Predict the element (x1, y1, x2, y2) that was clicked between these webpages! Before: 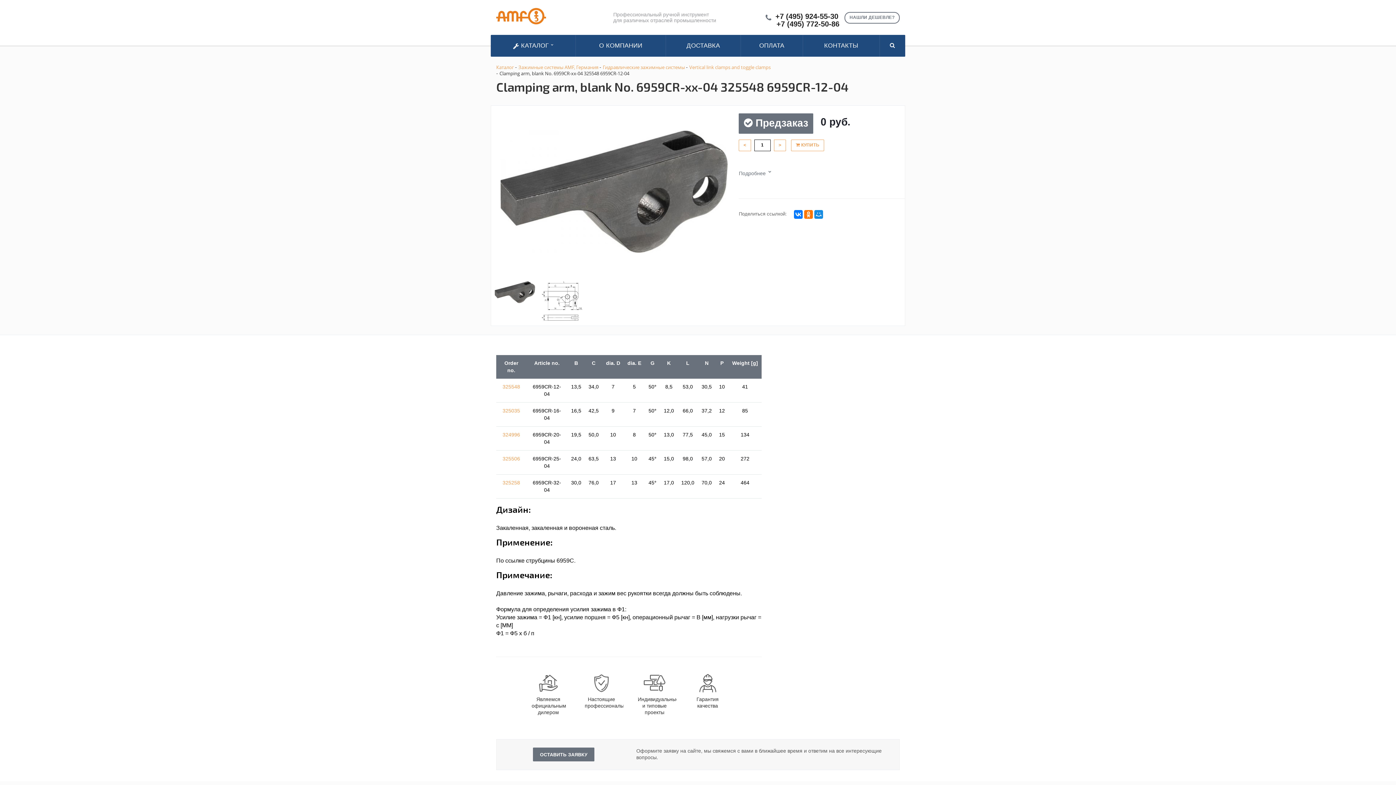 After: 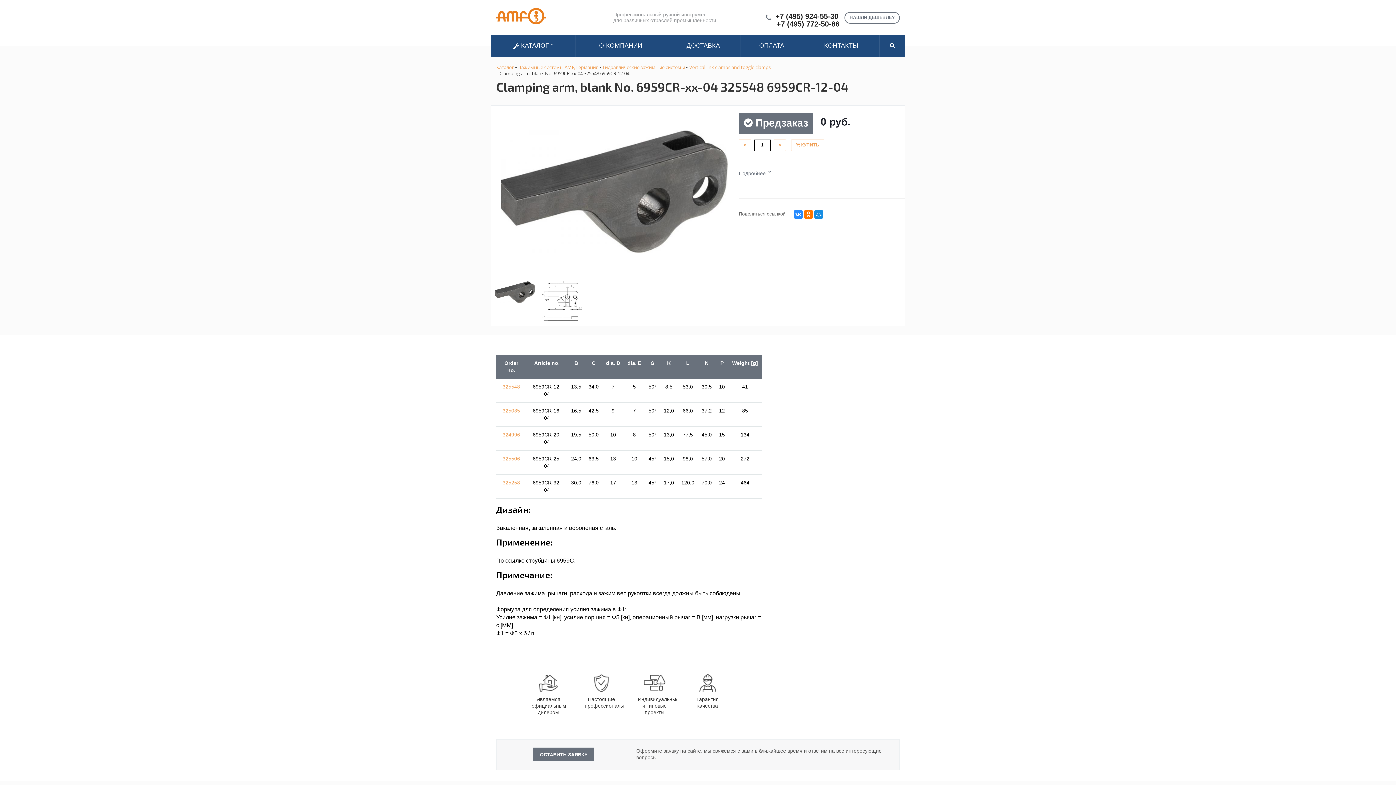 Action: bbox: (794, 210, 803, 218)